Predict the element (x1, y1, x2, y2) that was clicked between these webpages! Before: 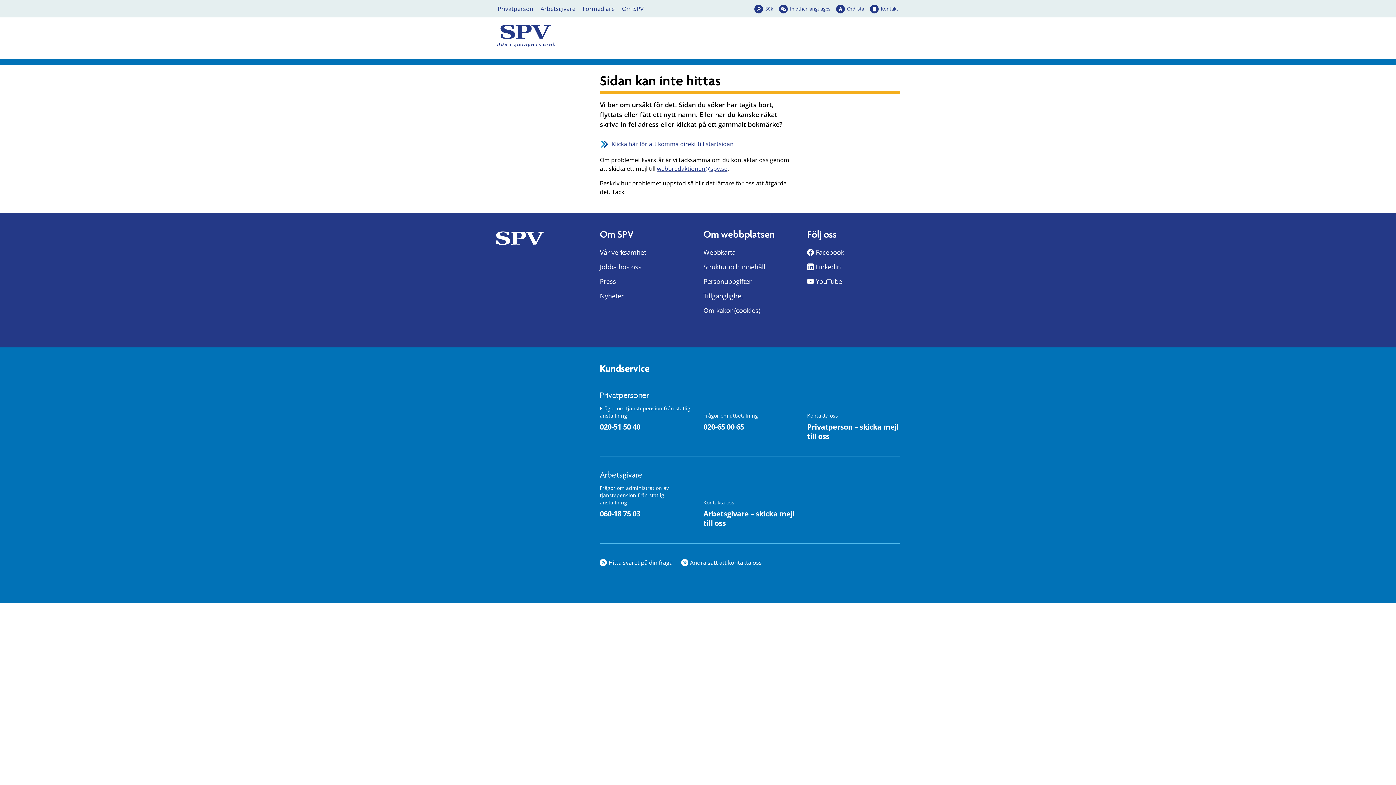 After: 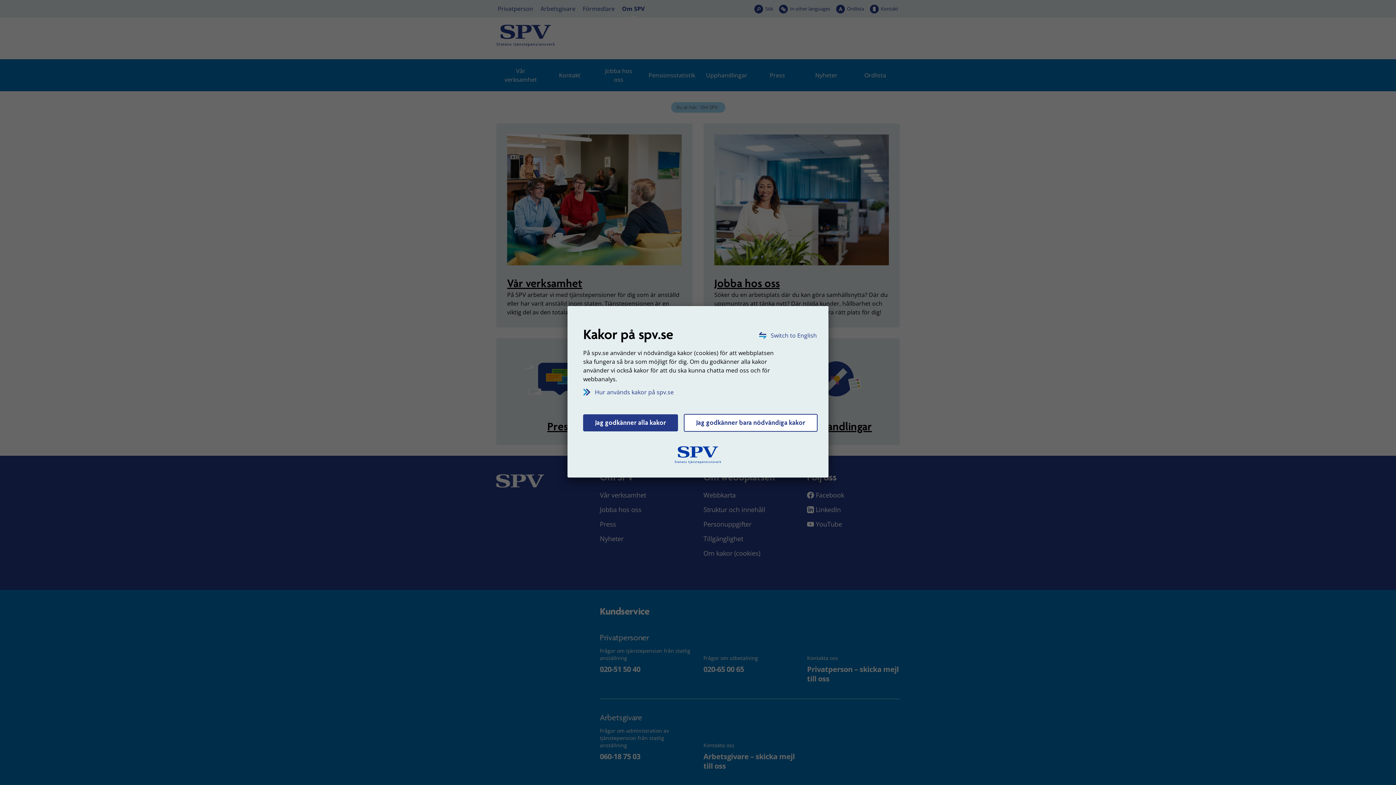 Action: label: Om SPV bbox: (620, 0, 645, 17)